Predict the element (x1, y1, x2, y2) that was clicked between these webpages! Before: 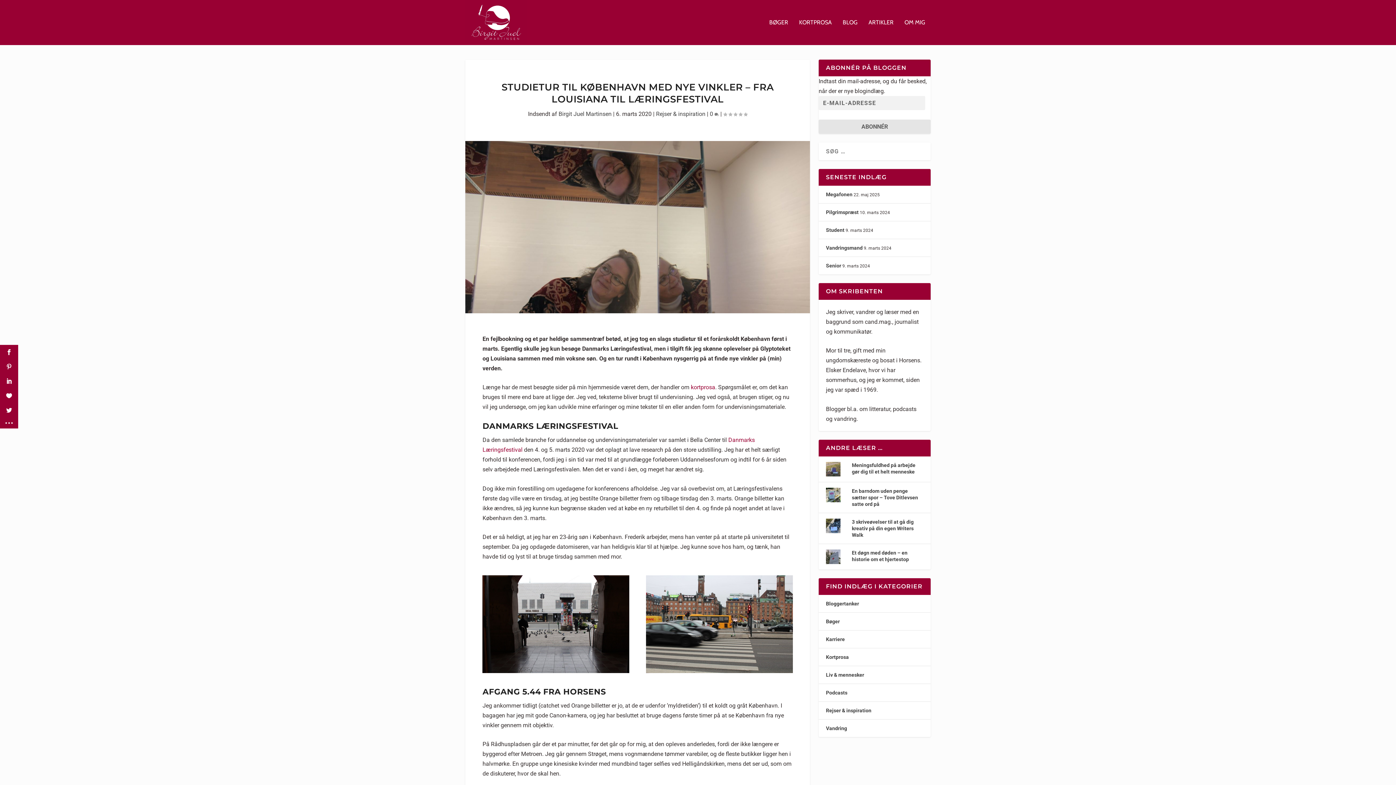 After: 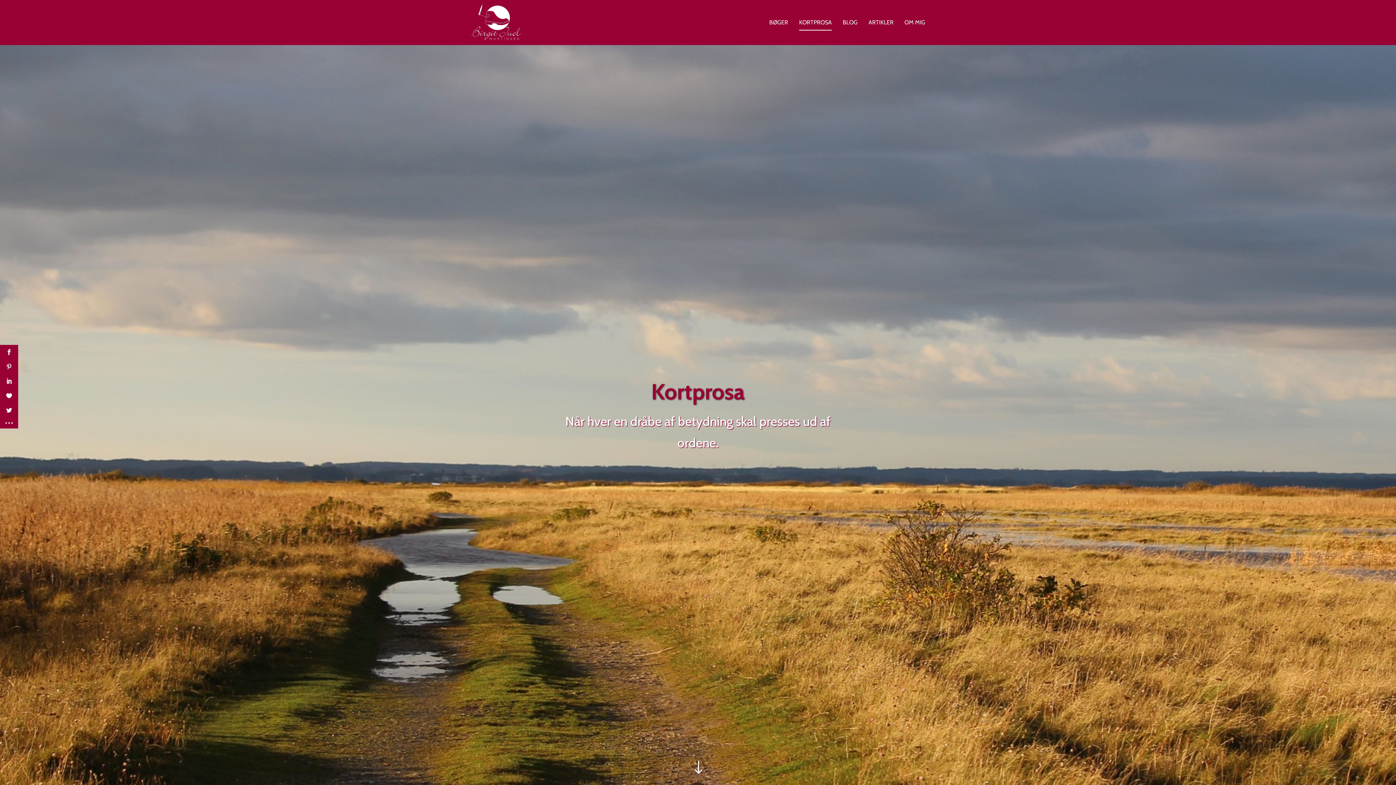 Action: bbox: (799, 19, 832, 45) label: KORTPROSA